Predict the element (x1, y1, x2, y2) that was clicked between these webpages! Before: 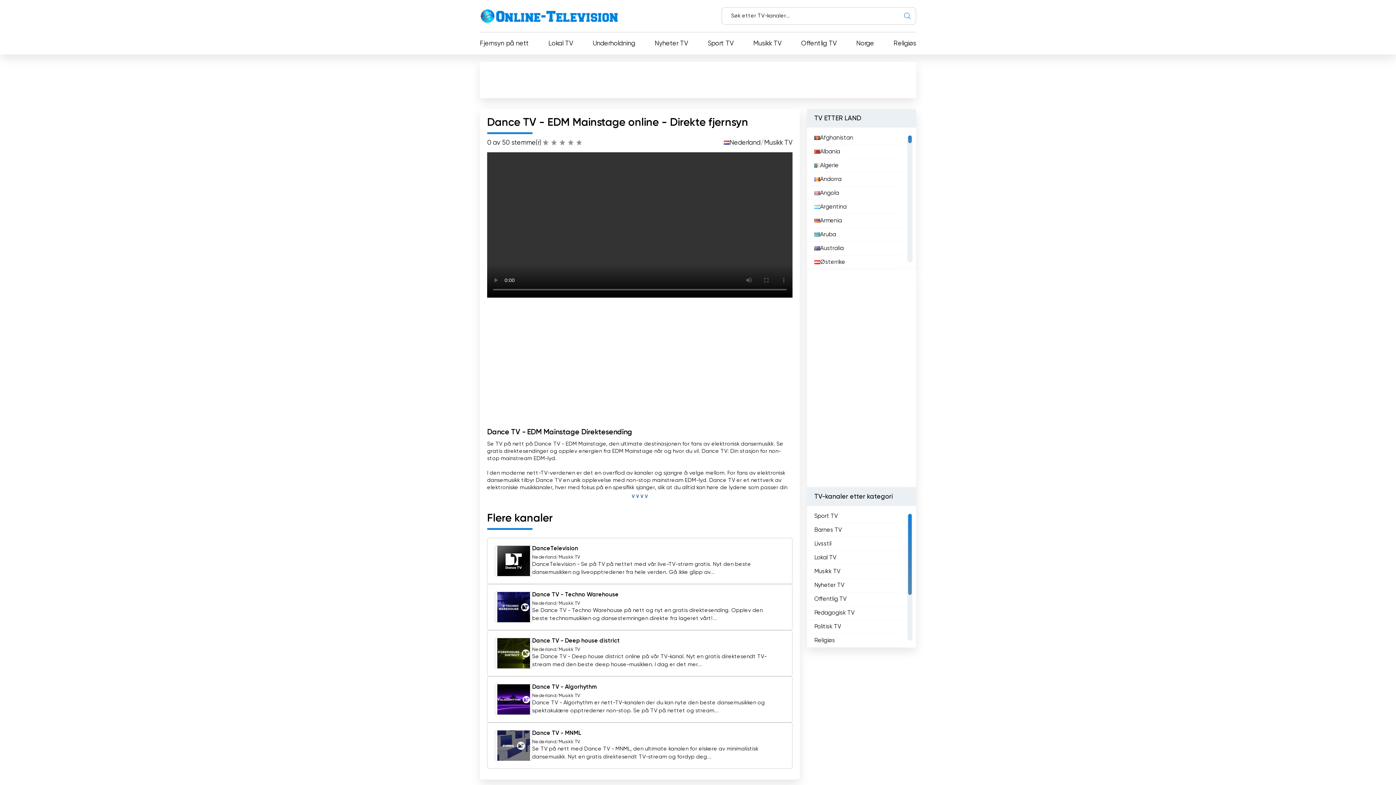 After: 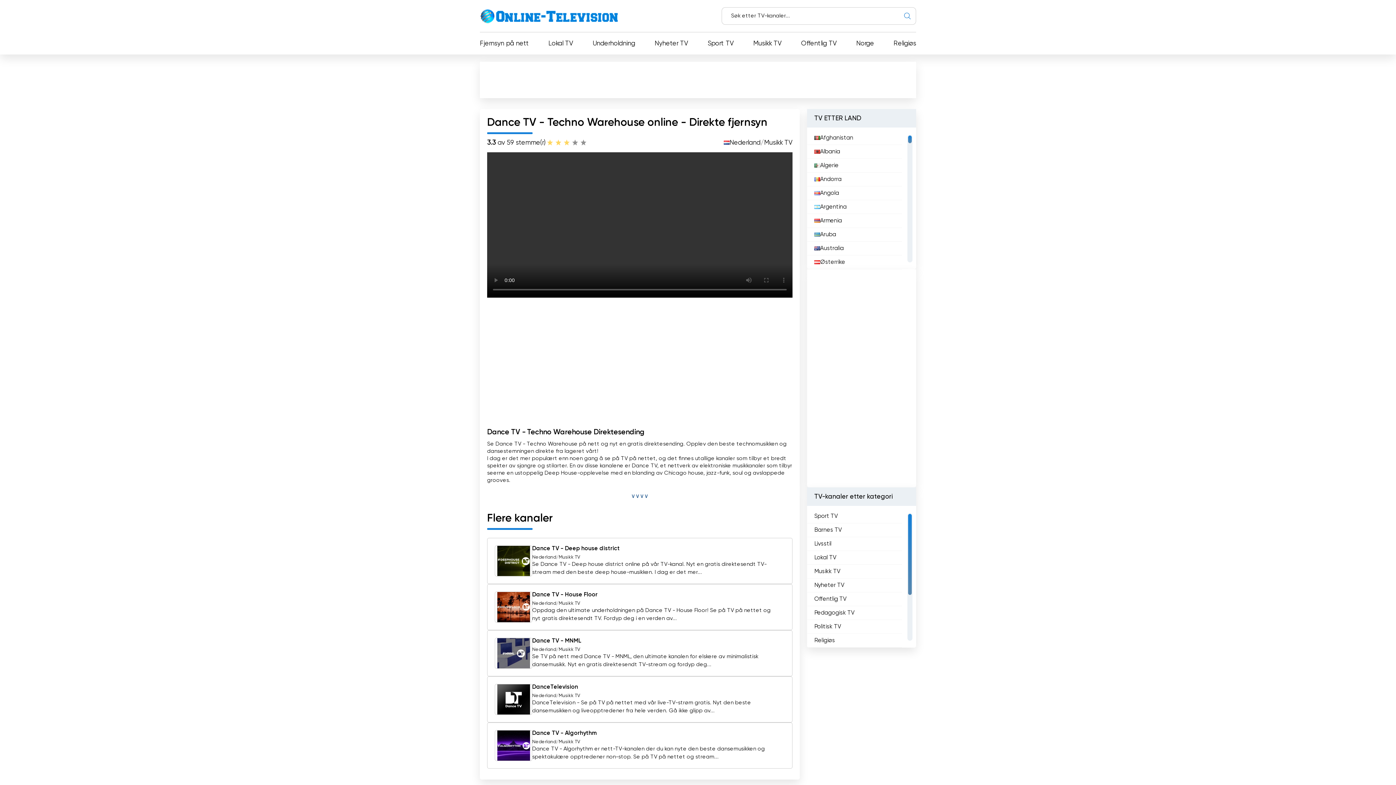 Action: bbox: (497, 591, 530, 623)